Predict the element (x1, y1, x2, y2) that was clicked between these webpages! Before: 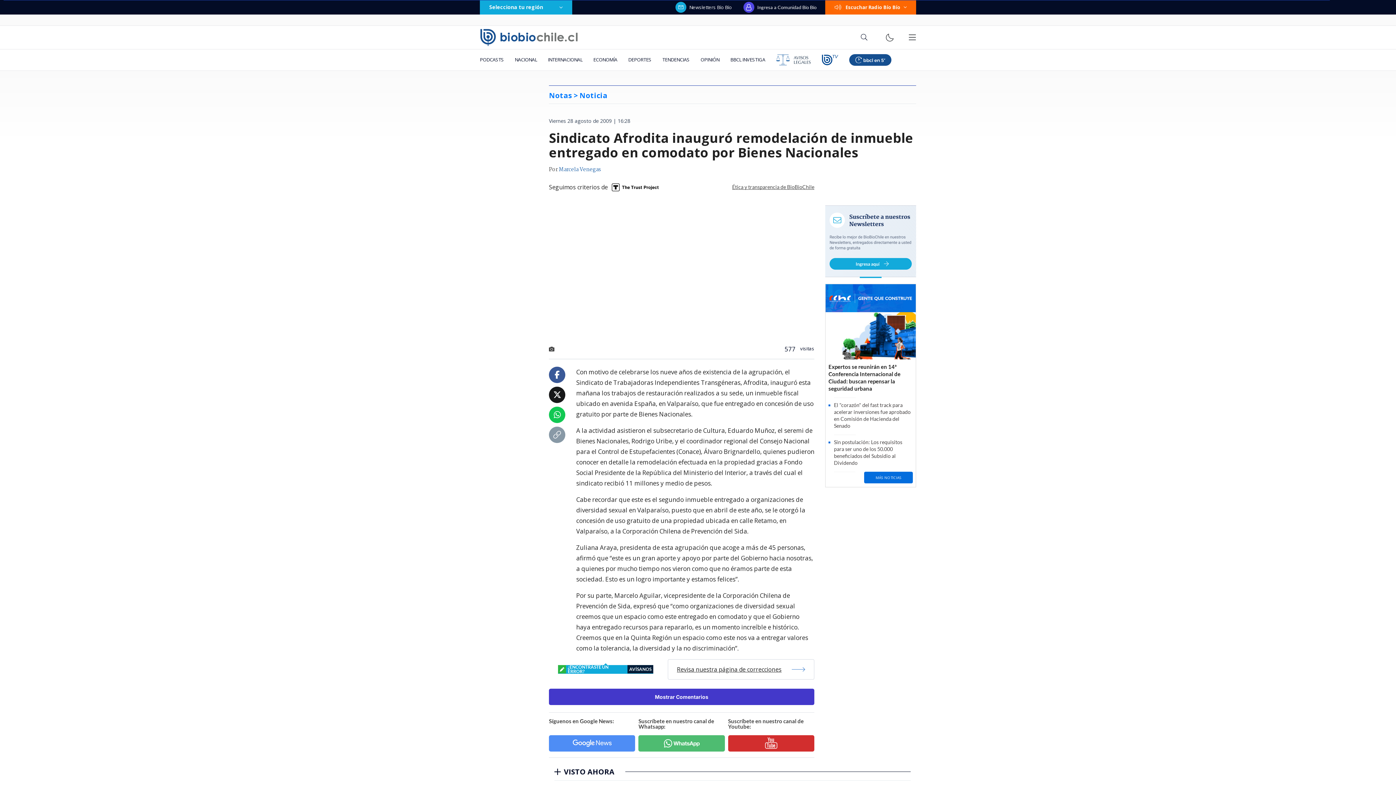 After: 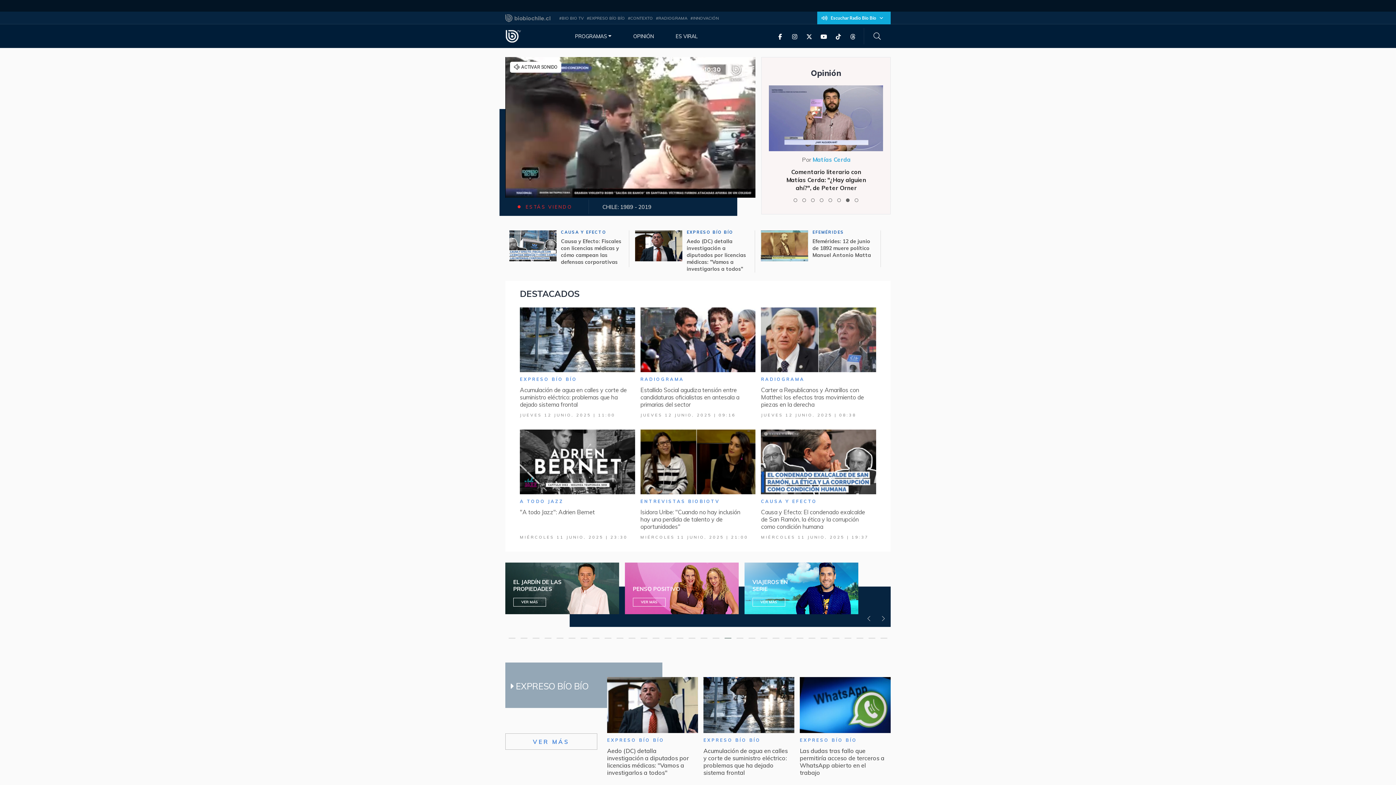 Action: bbox: (816, 49, 844, 70)